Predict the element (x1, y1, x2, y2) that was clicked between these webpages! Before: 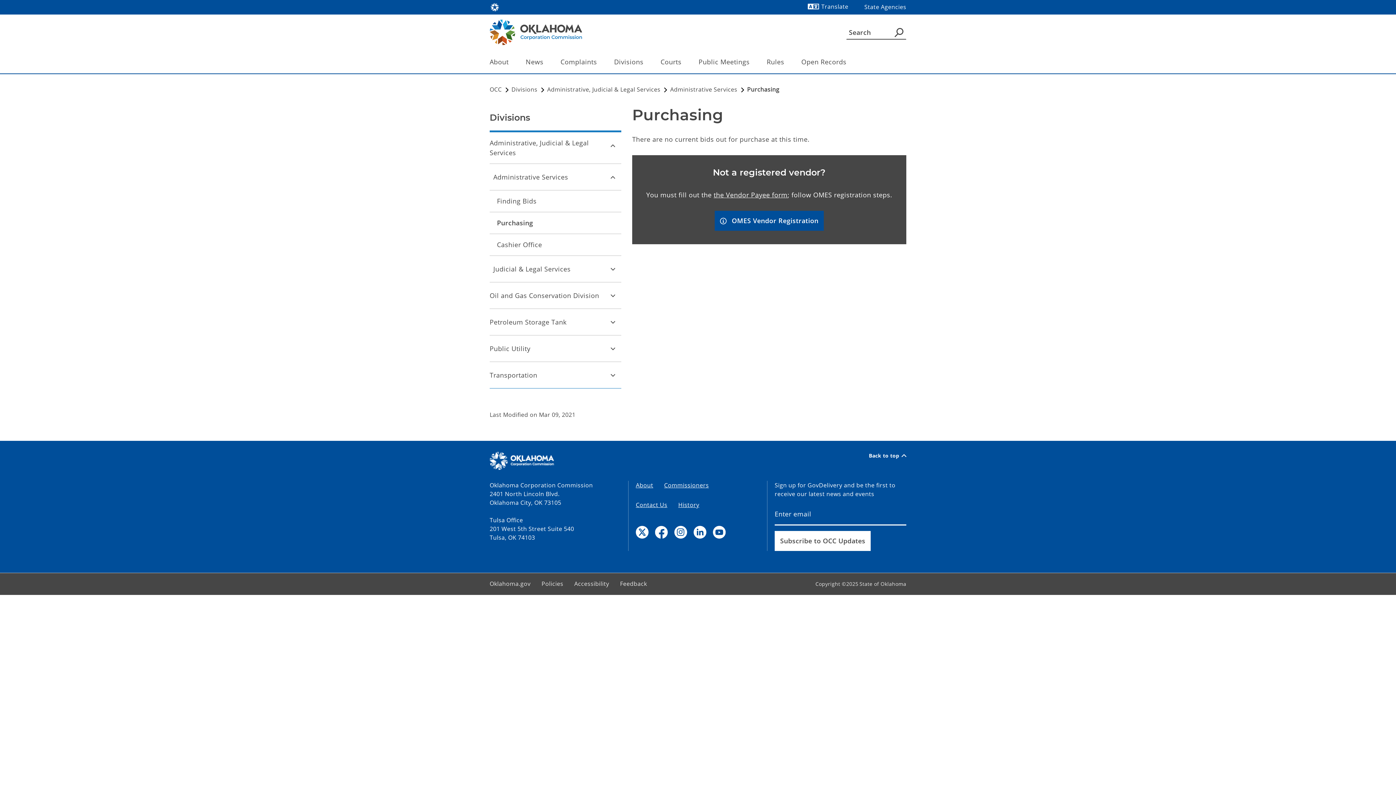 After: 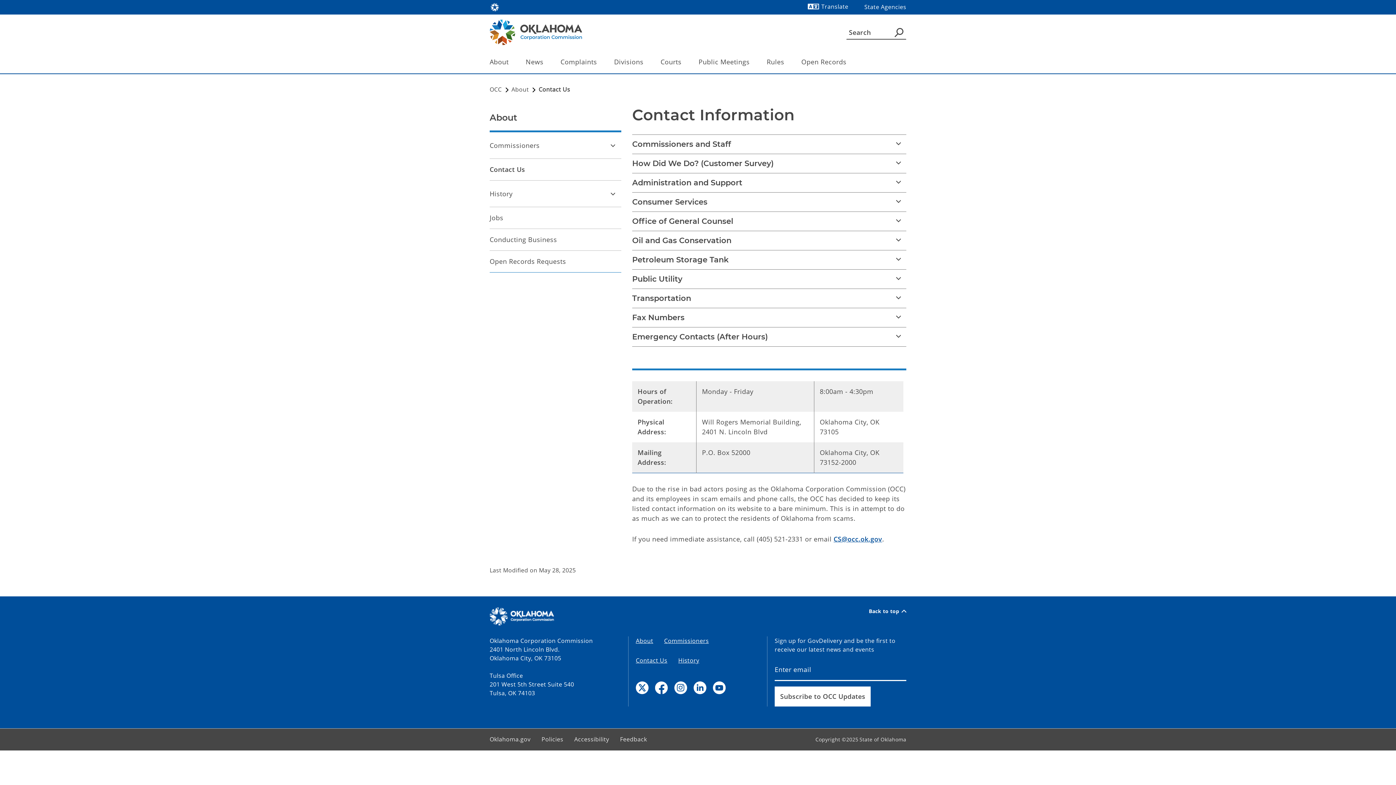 Action: bbox: (635, 501, 667, 509) label: Contact Us